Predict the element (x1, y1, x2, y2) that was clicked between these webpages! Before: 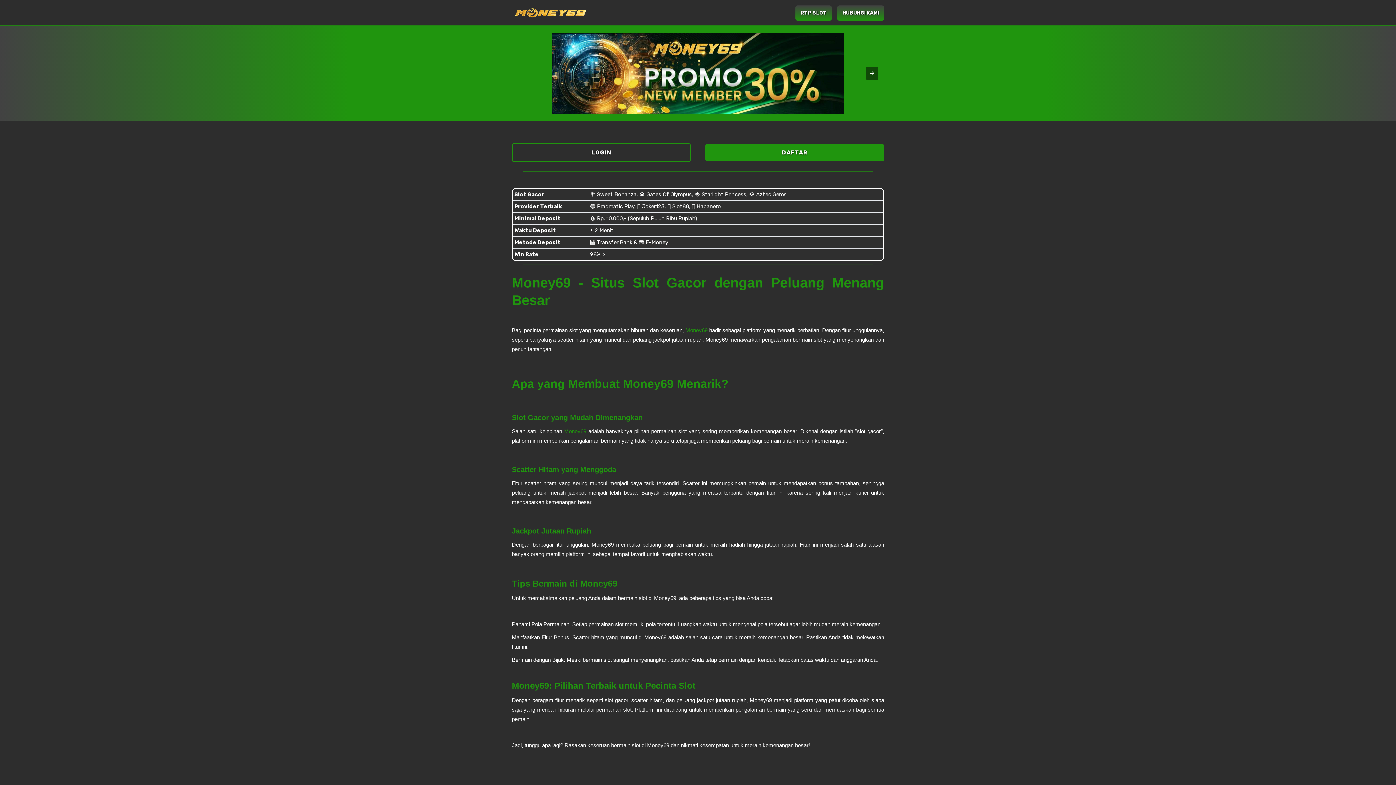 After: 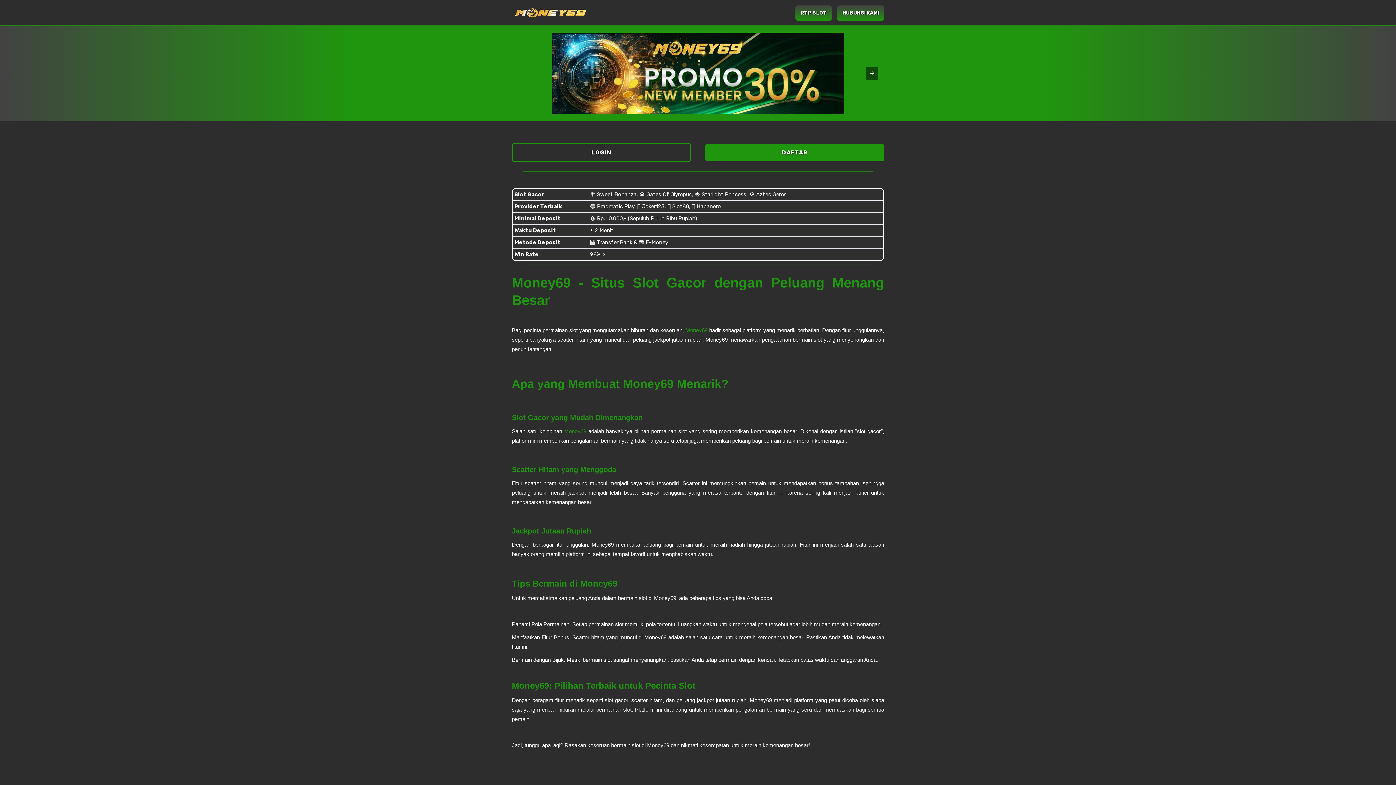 Action: label: RTP SLOT bbox: (795, 5, 832, 20)